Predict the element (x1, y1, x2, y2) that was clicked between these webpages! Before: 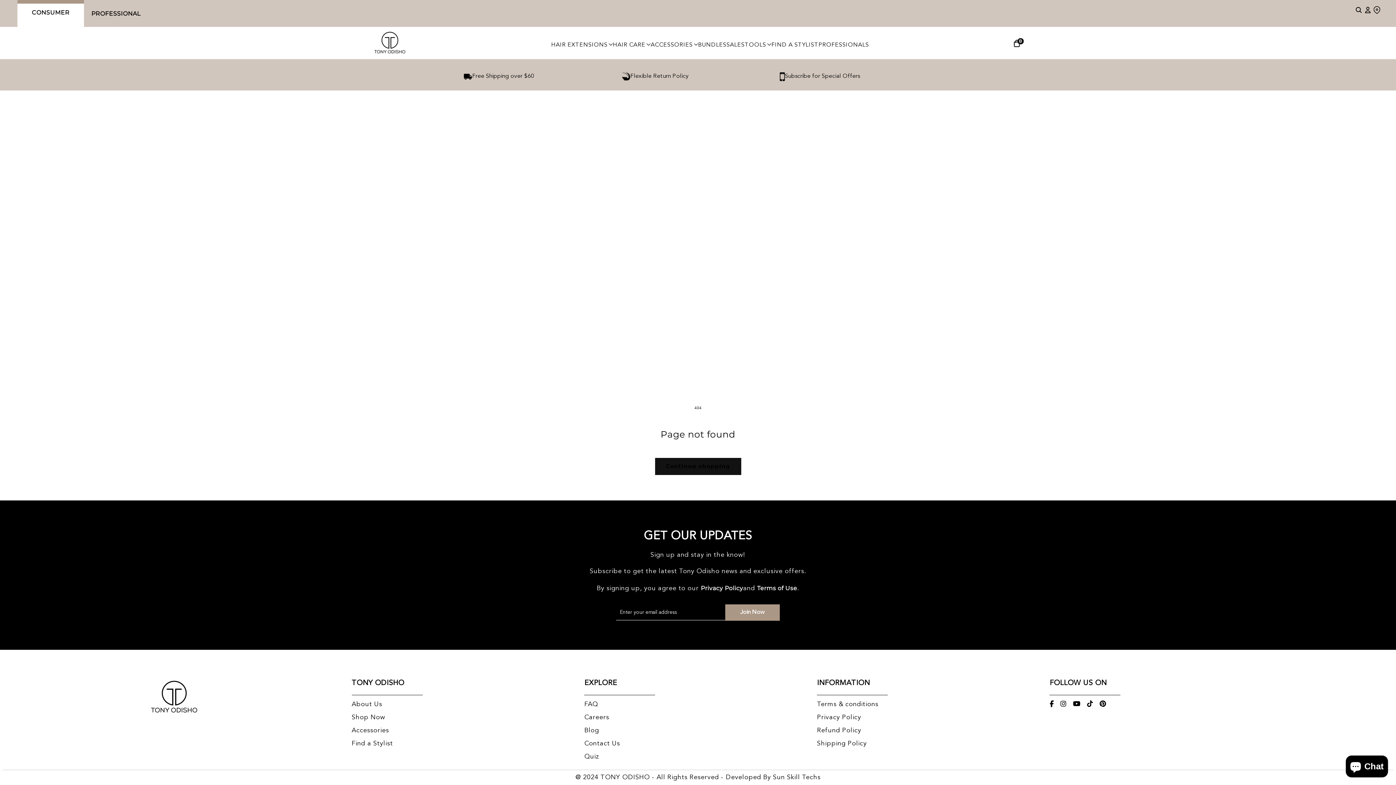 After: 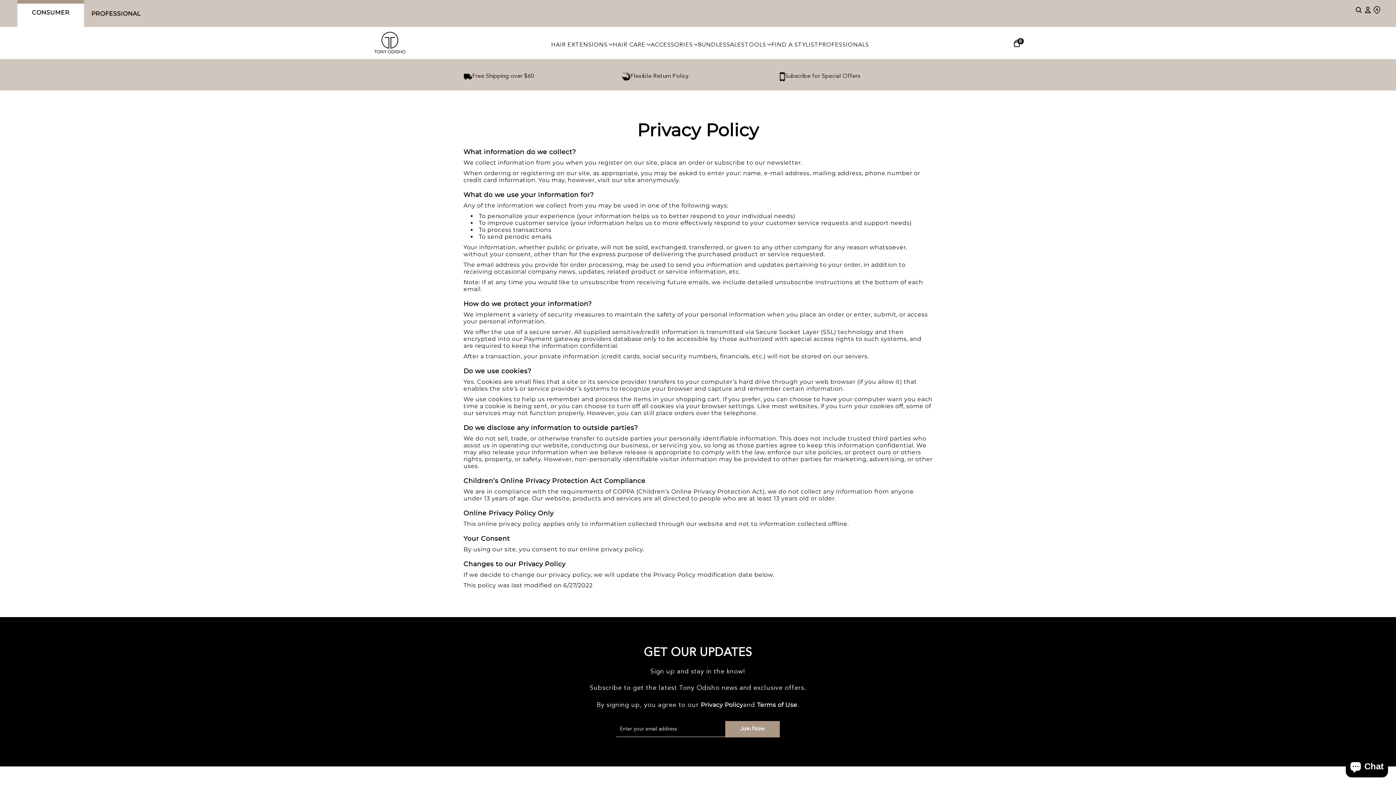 Action: bbox: (817, 714, 861, 721) label: Privacy Policy